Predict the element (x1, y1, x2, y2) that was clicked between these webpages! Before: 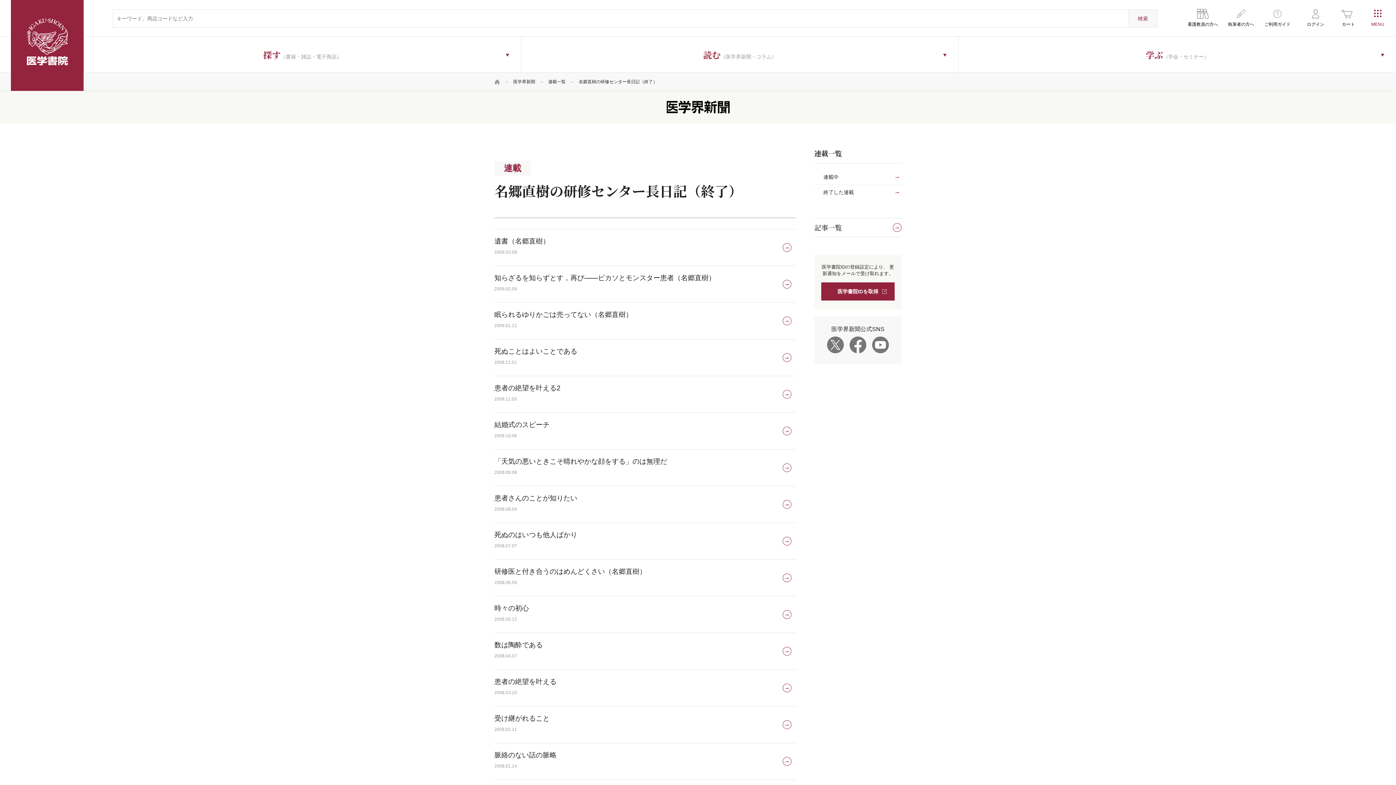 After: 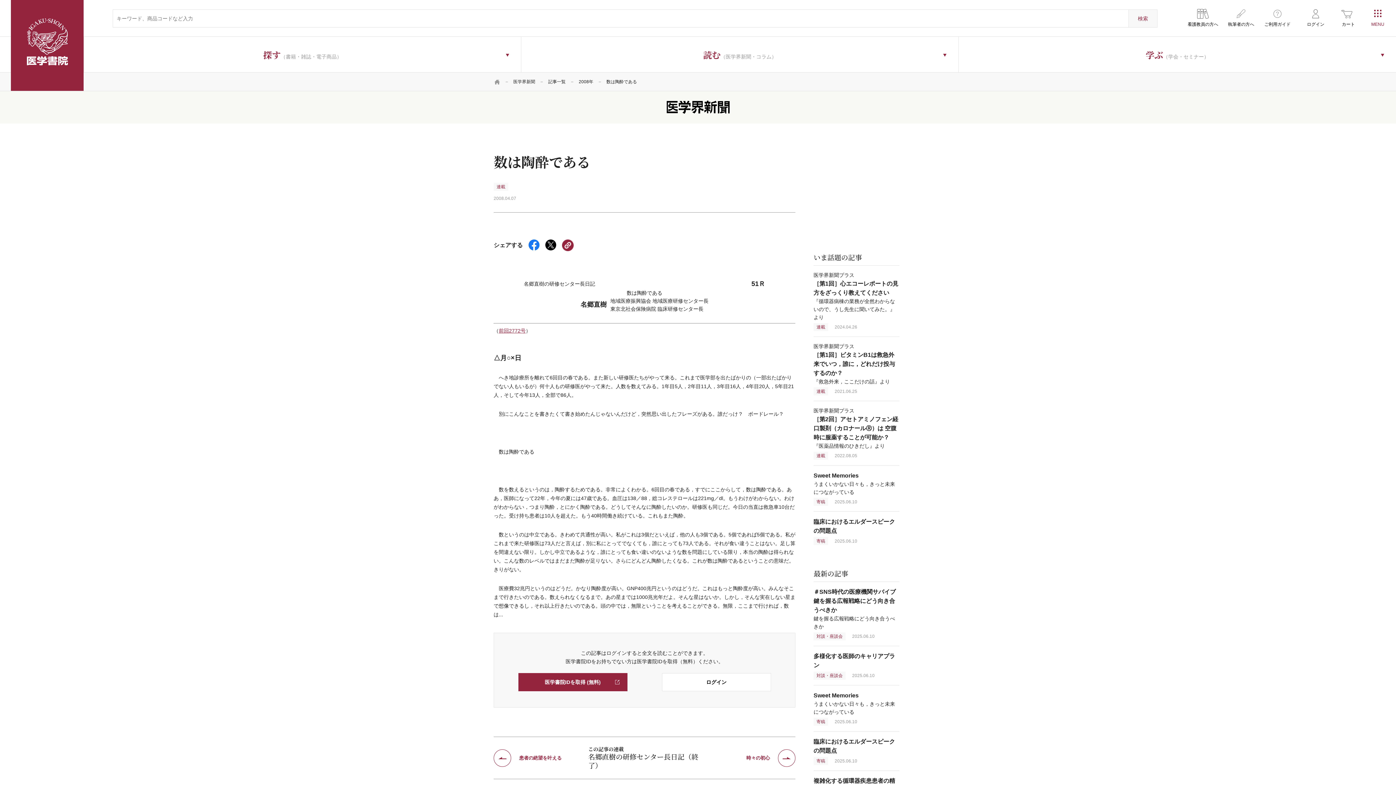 Action: label: 数は陶酔である

2008.04.07 bbox: (494, 633, 796, 670)